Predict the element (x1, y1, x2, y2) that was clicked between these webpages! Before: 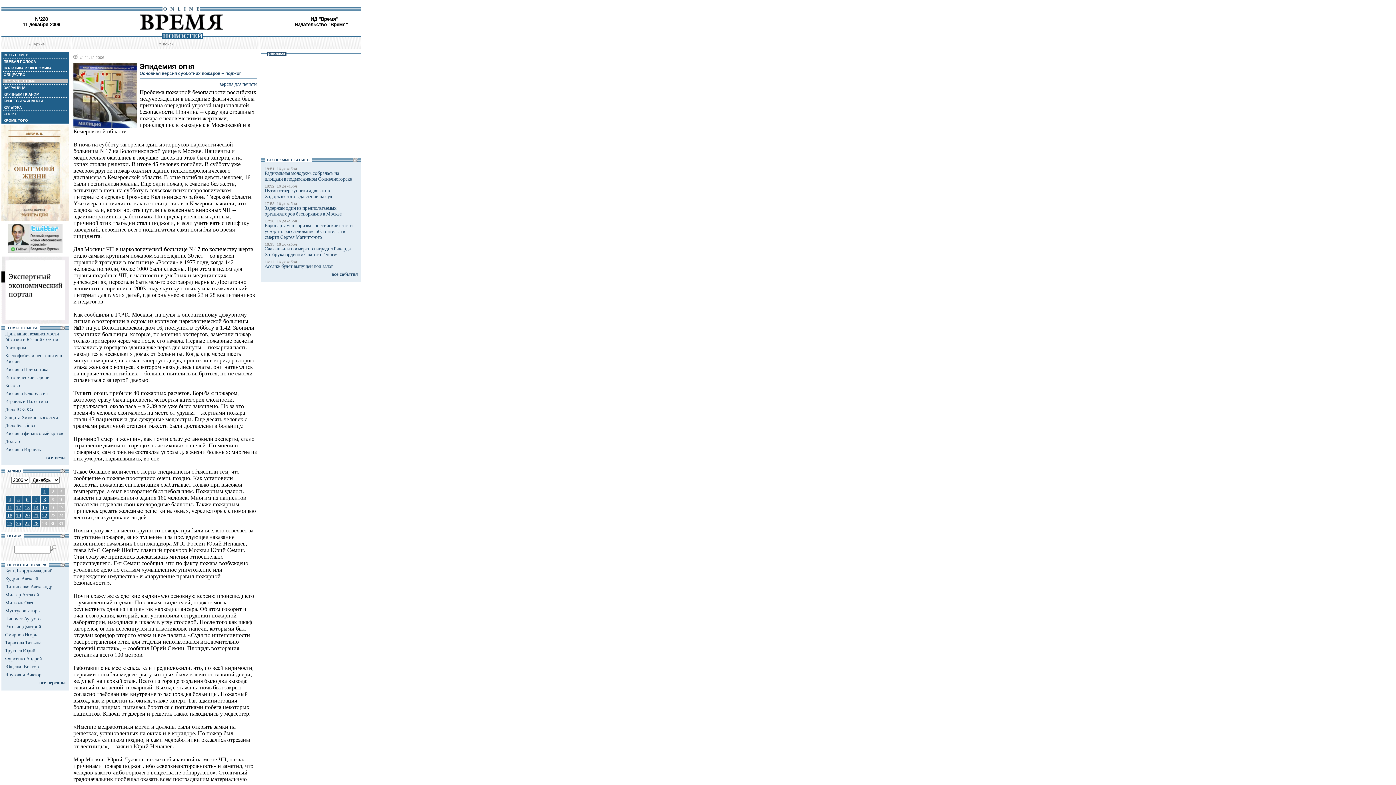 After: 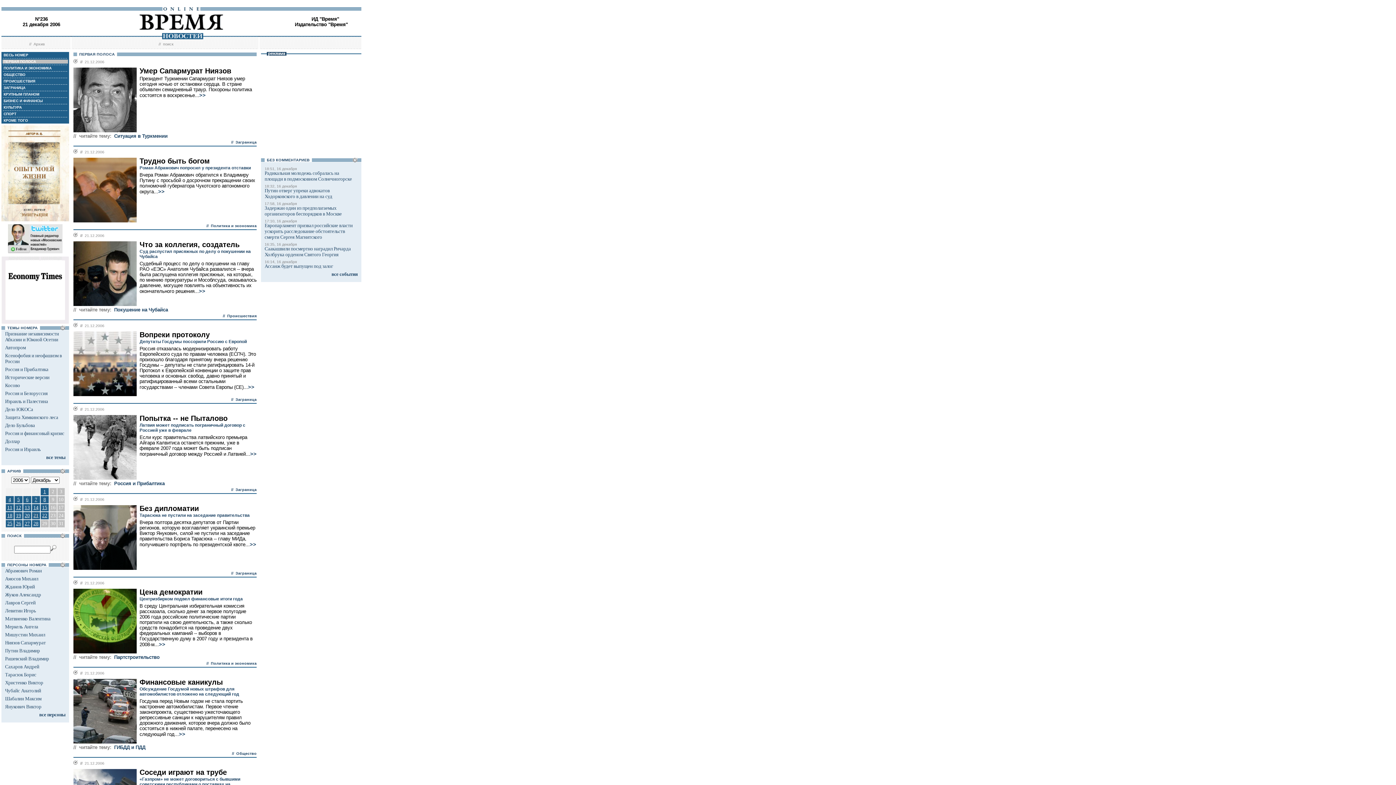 Action: label: 21 bbox: (32, 512, 39, 519)